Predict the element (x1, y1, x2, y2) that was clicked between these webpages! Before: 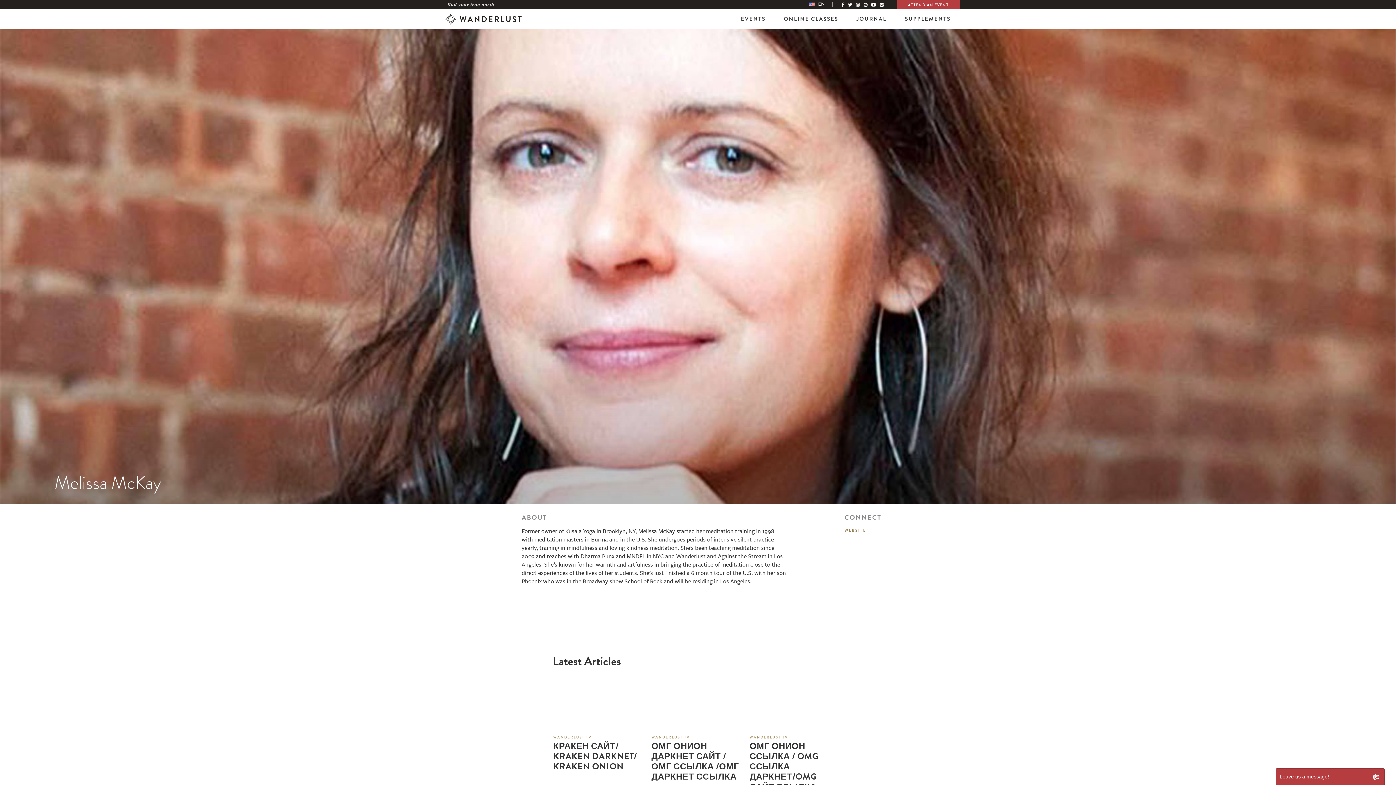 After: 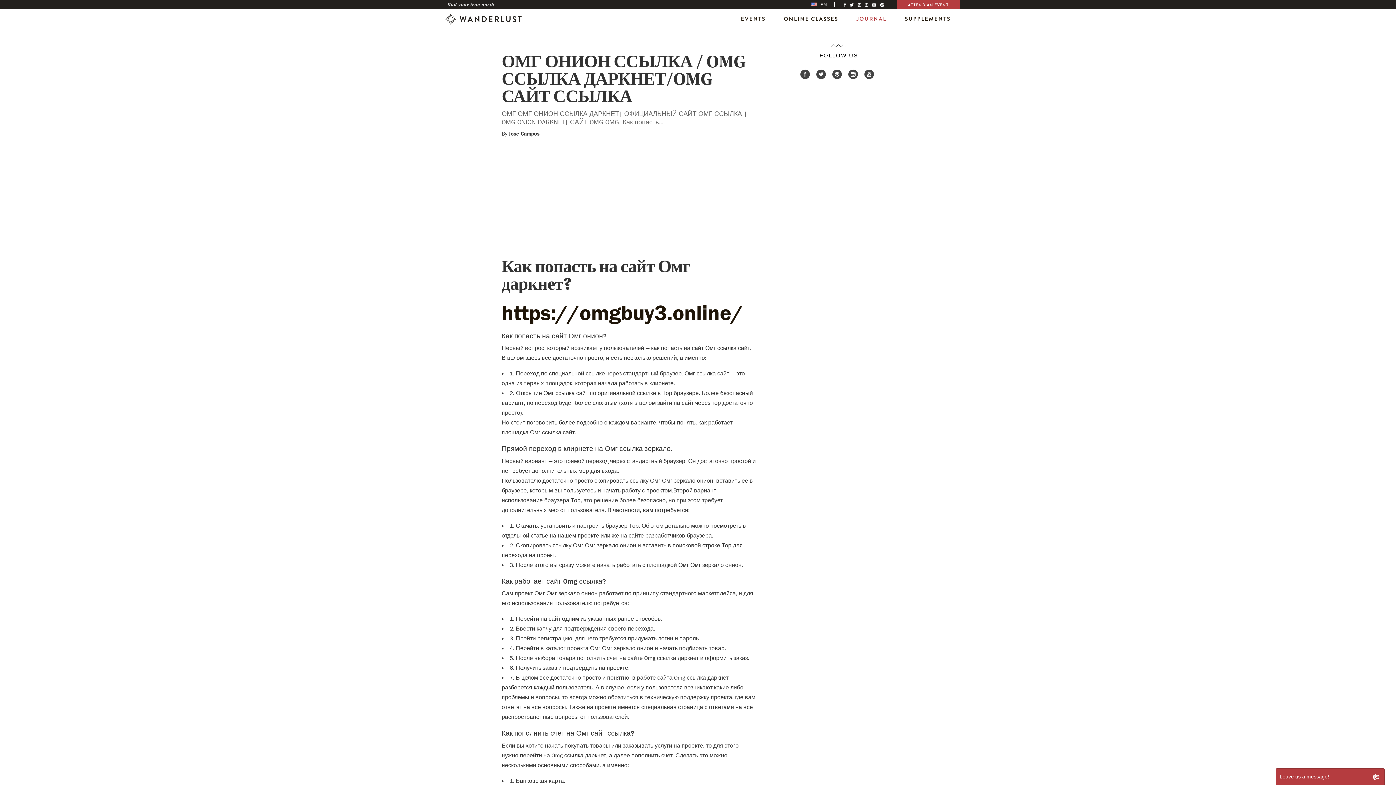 Action: bbox: (749, 671, 842, 732)